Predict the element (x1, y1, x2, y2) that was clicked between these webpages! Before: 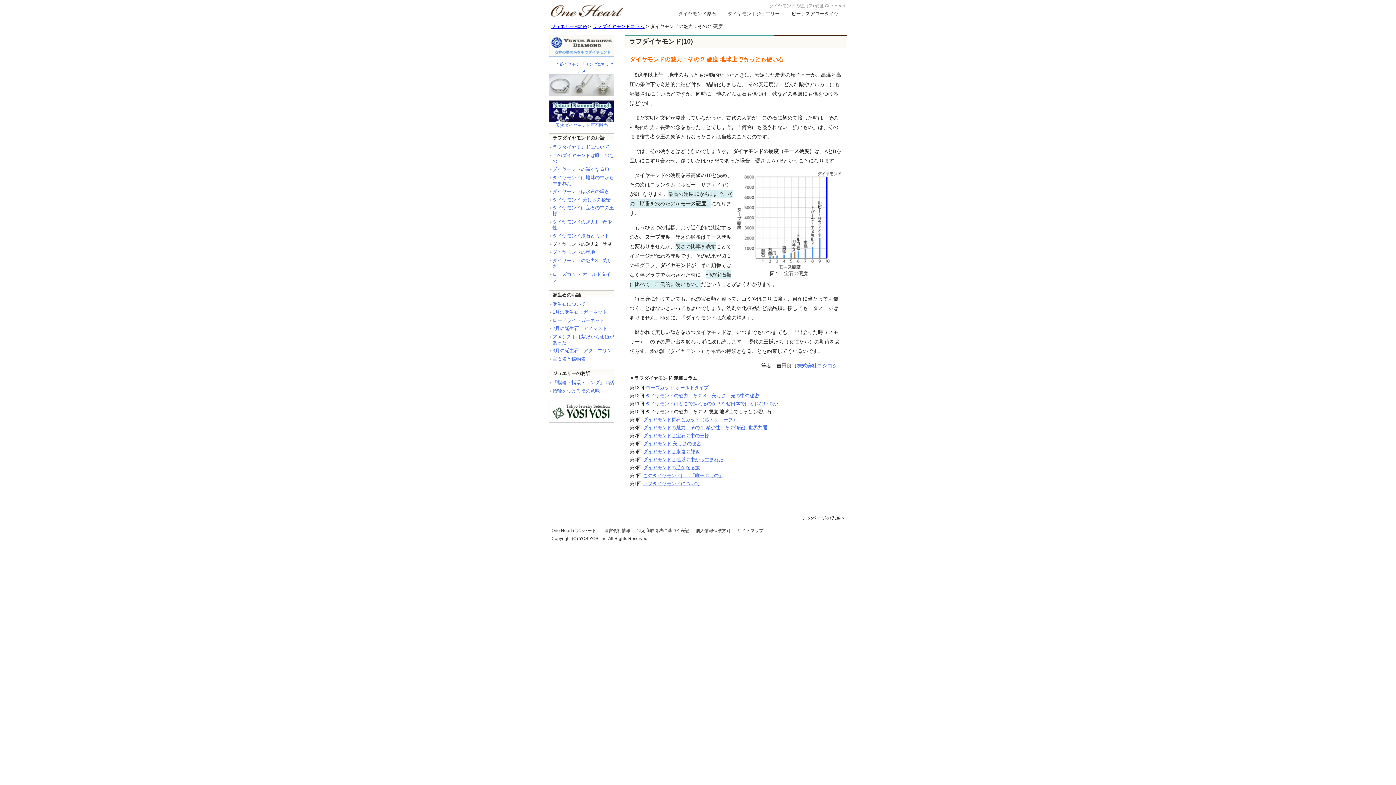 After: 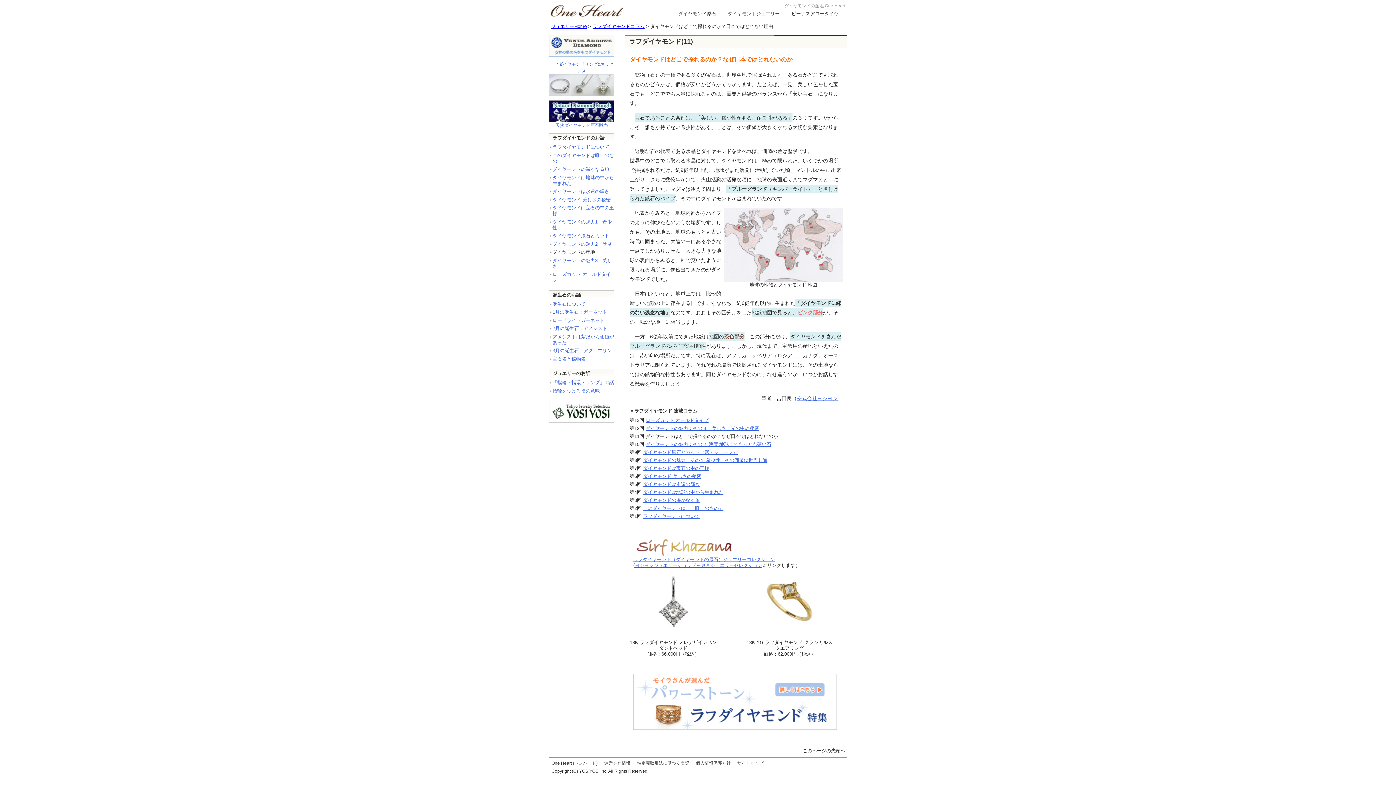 Action: label: ダイヤモンドはどこで採れるのか？なぜ日本ではとれないのか bbox: (645, 401, 778, 406)